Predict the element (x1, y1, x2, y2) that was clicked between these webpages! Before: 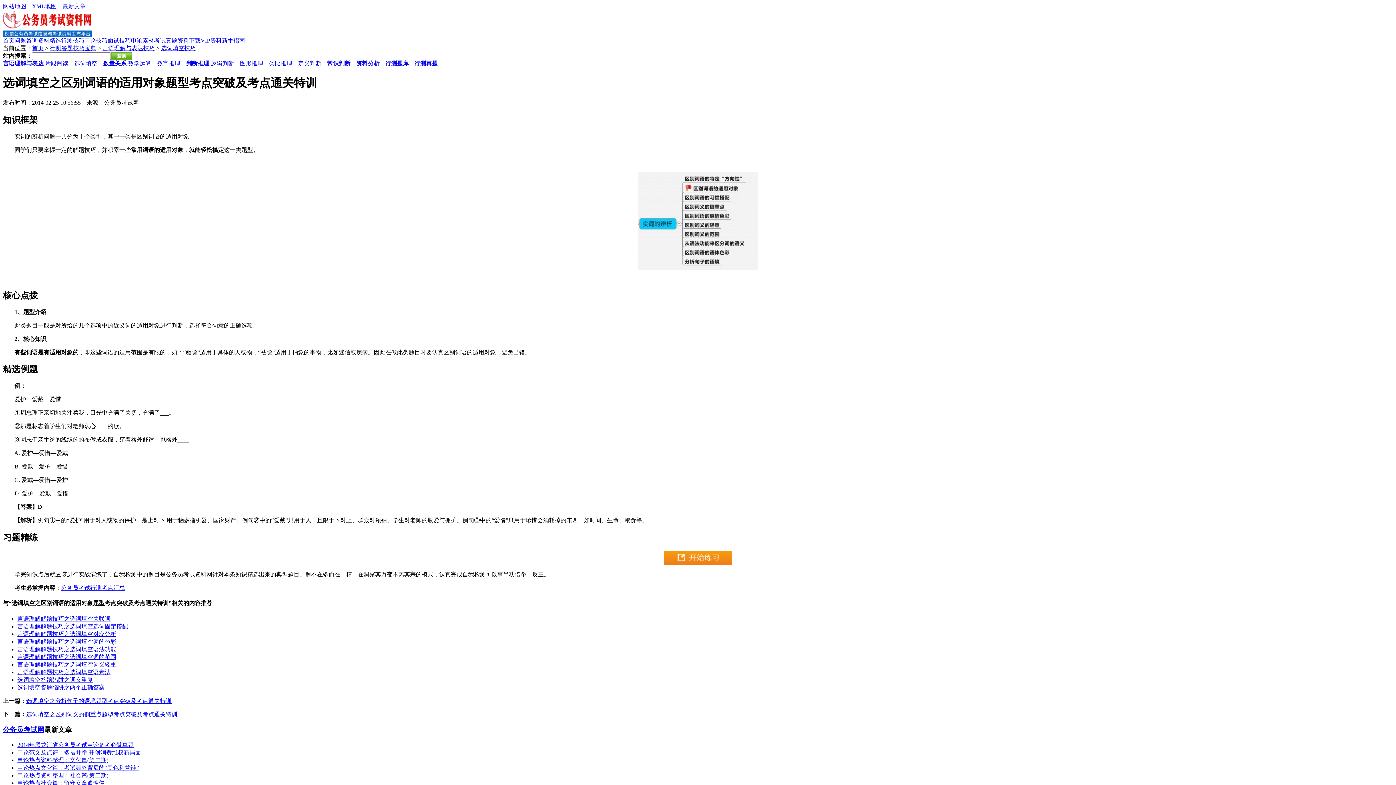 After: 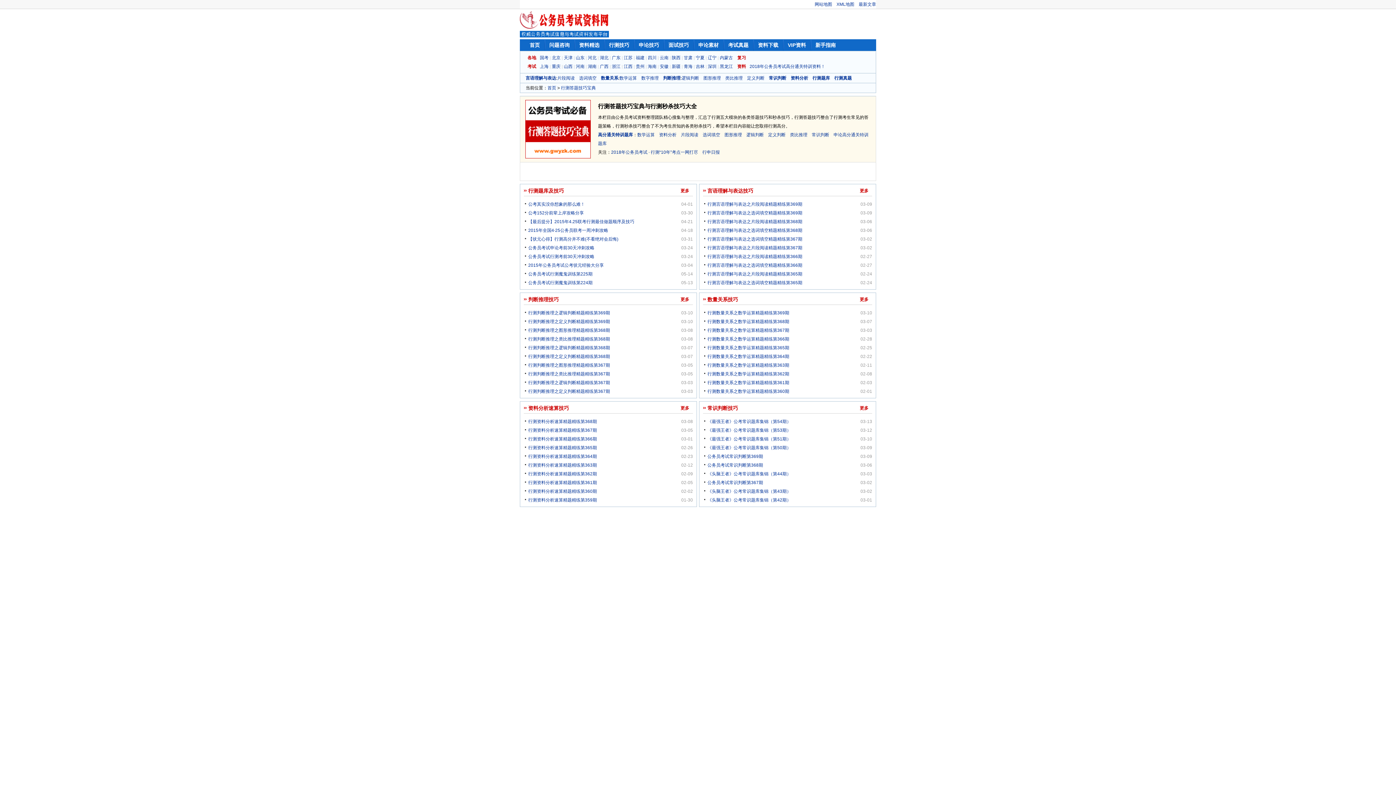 Action: label: 行测技巧 bbox: (61, 37, 84, 43)